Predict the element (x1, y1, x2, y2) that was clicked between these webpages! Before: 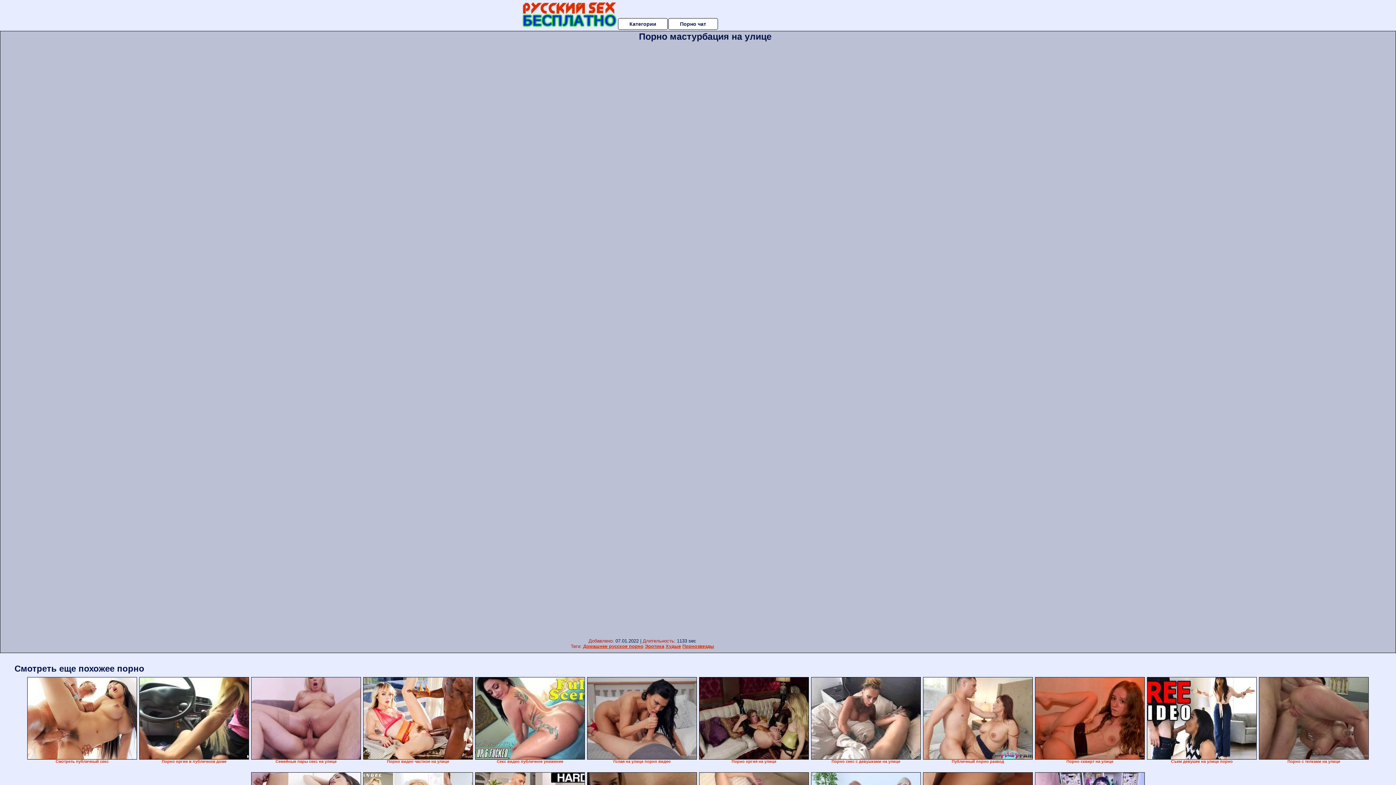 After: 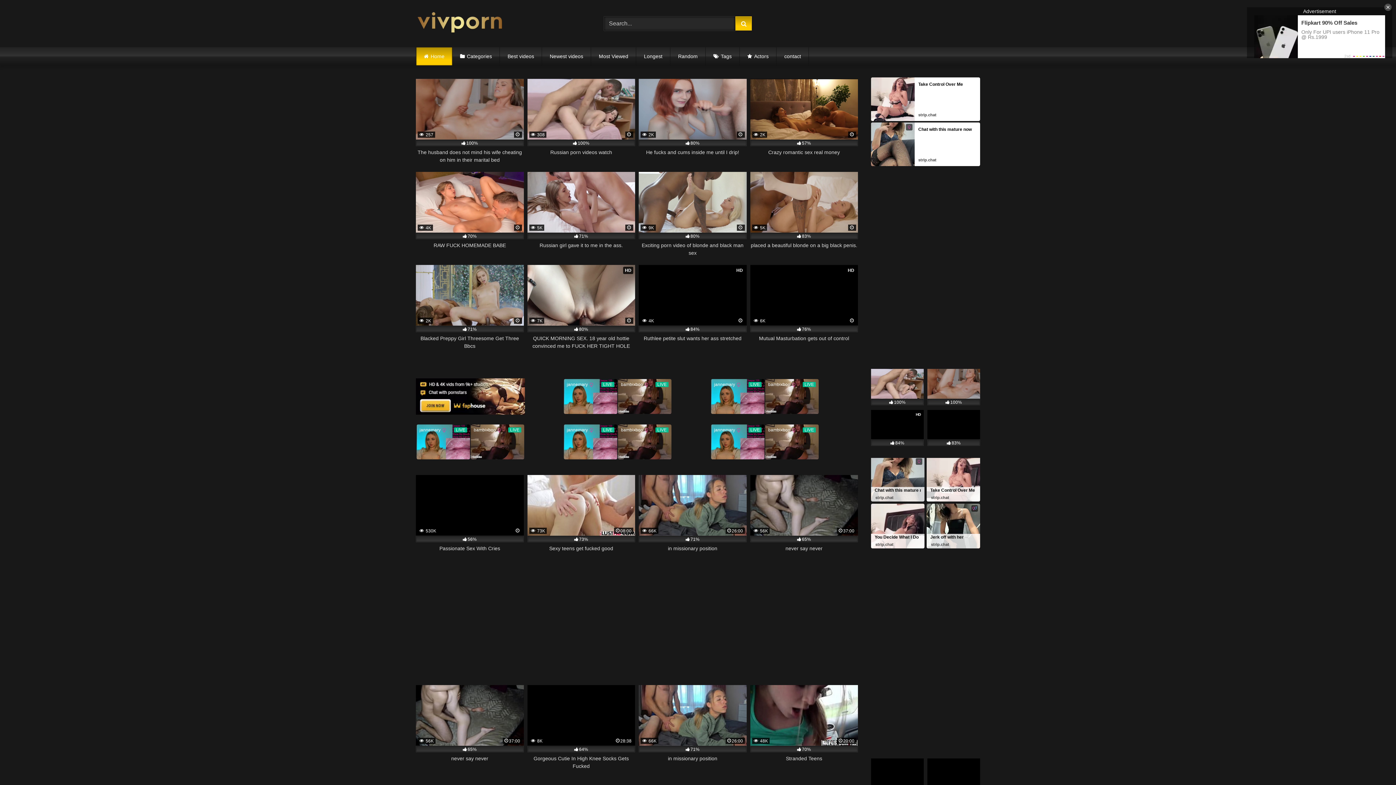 Action: bbox: (27, 677, 137, 760)